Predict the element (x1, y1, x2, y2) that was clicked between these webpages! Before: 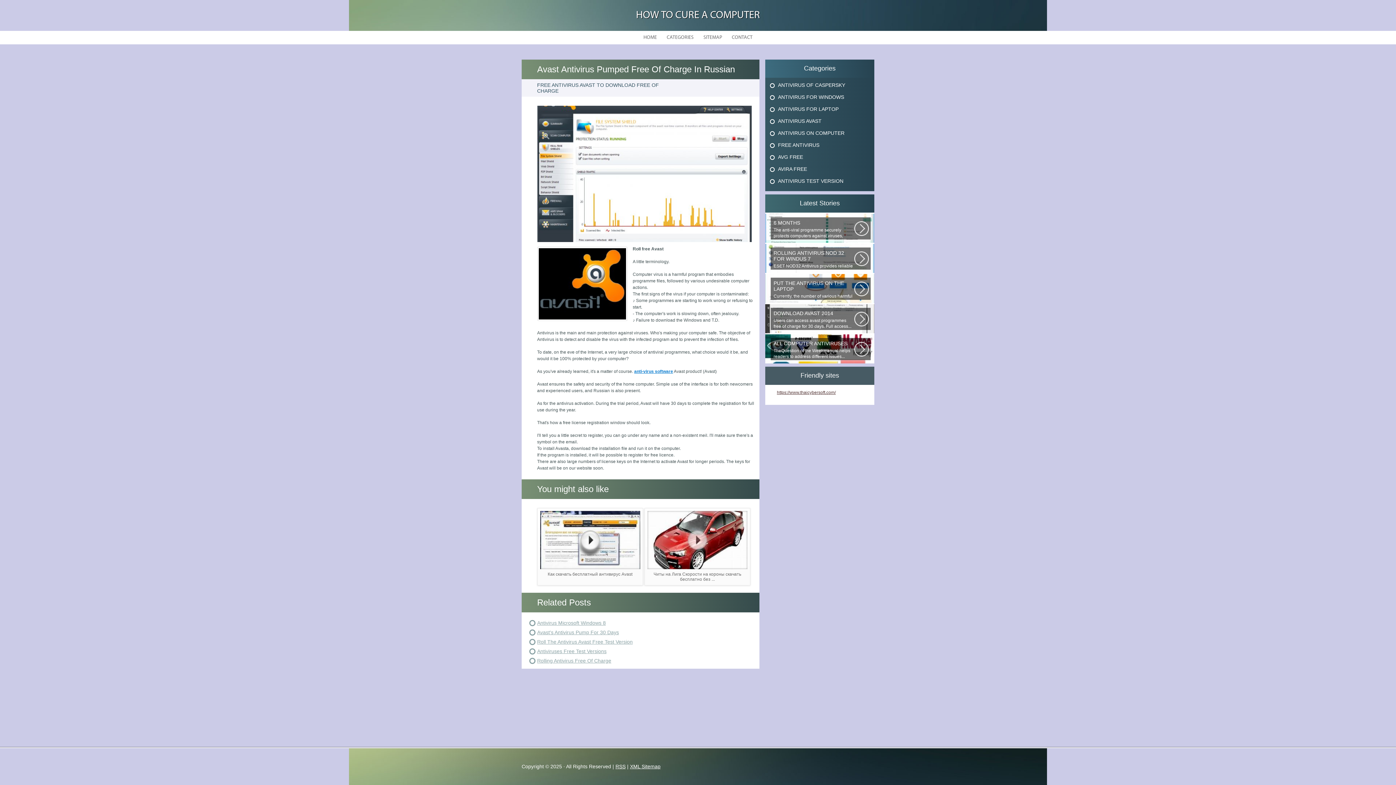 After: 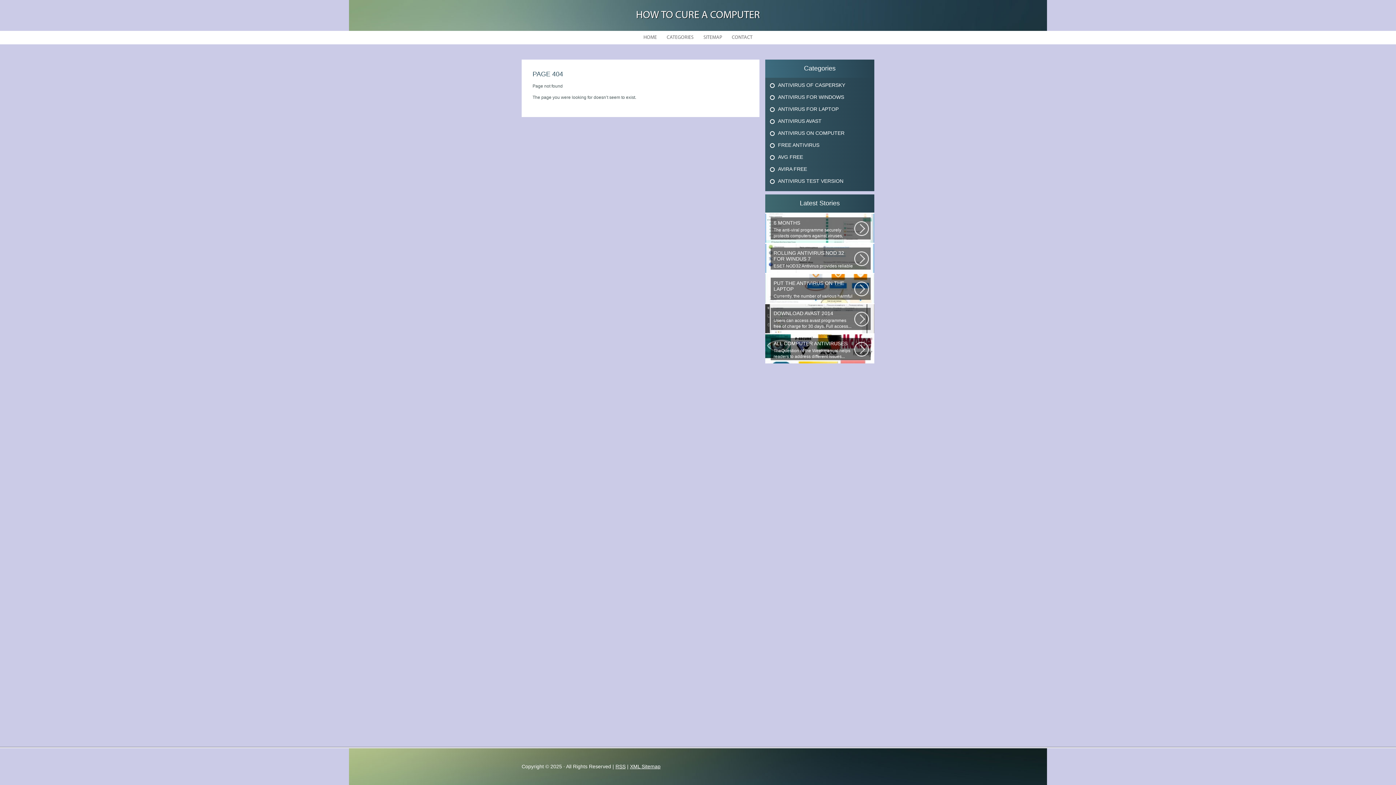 Action: bbox: (634, 369, 673, 374) label: anti-virus software